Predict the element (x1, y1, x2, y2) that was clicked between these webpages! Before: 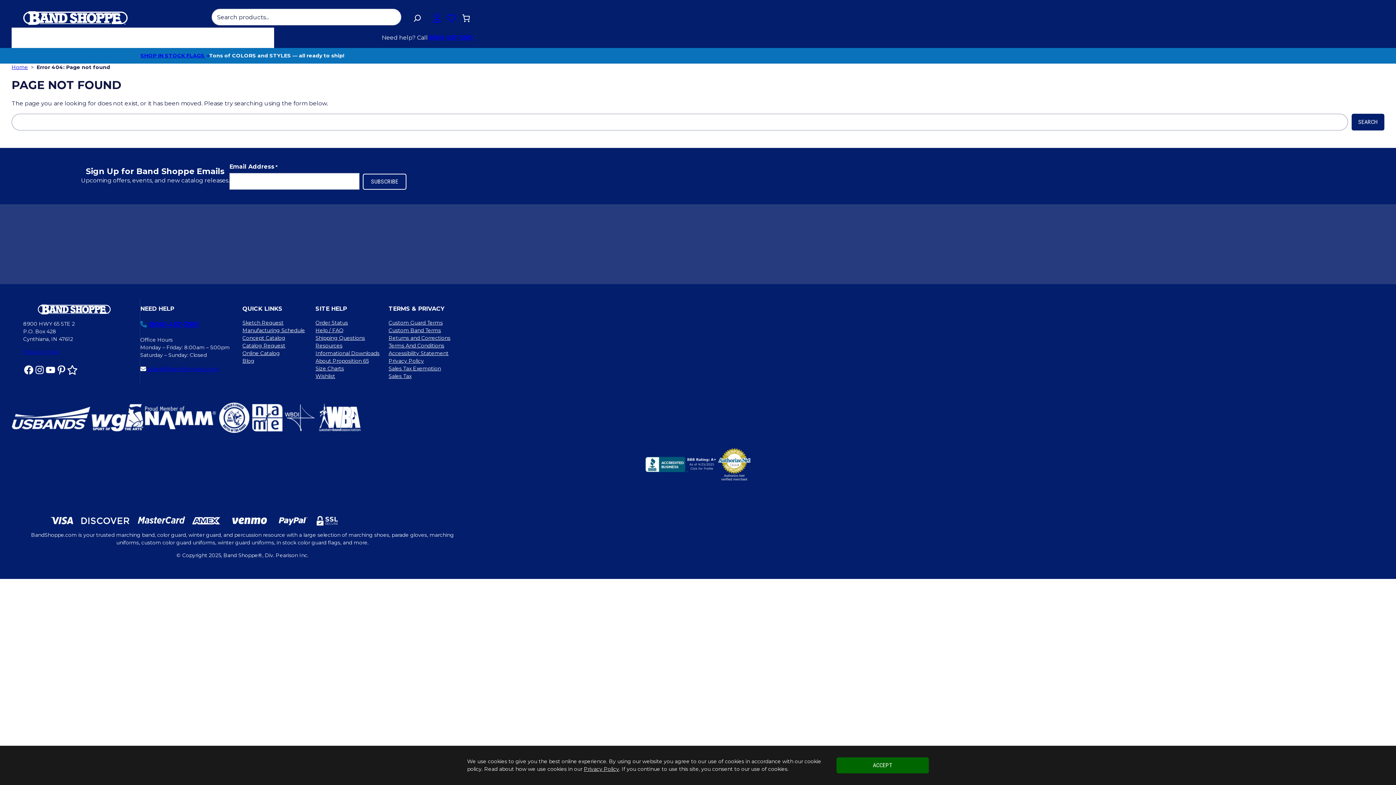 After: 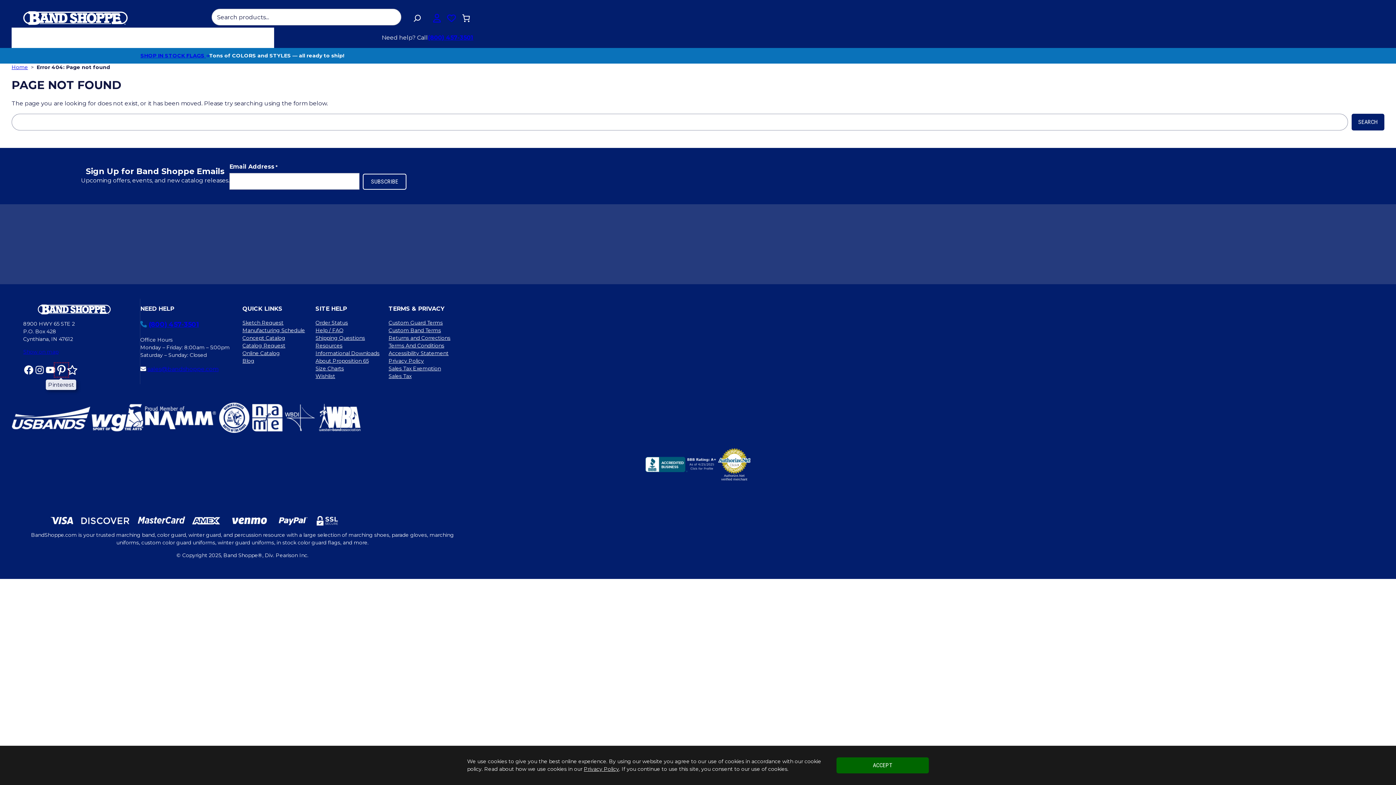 Action: label: Pinterest bbox: (56, 364, 66, 375)